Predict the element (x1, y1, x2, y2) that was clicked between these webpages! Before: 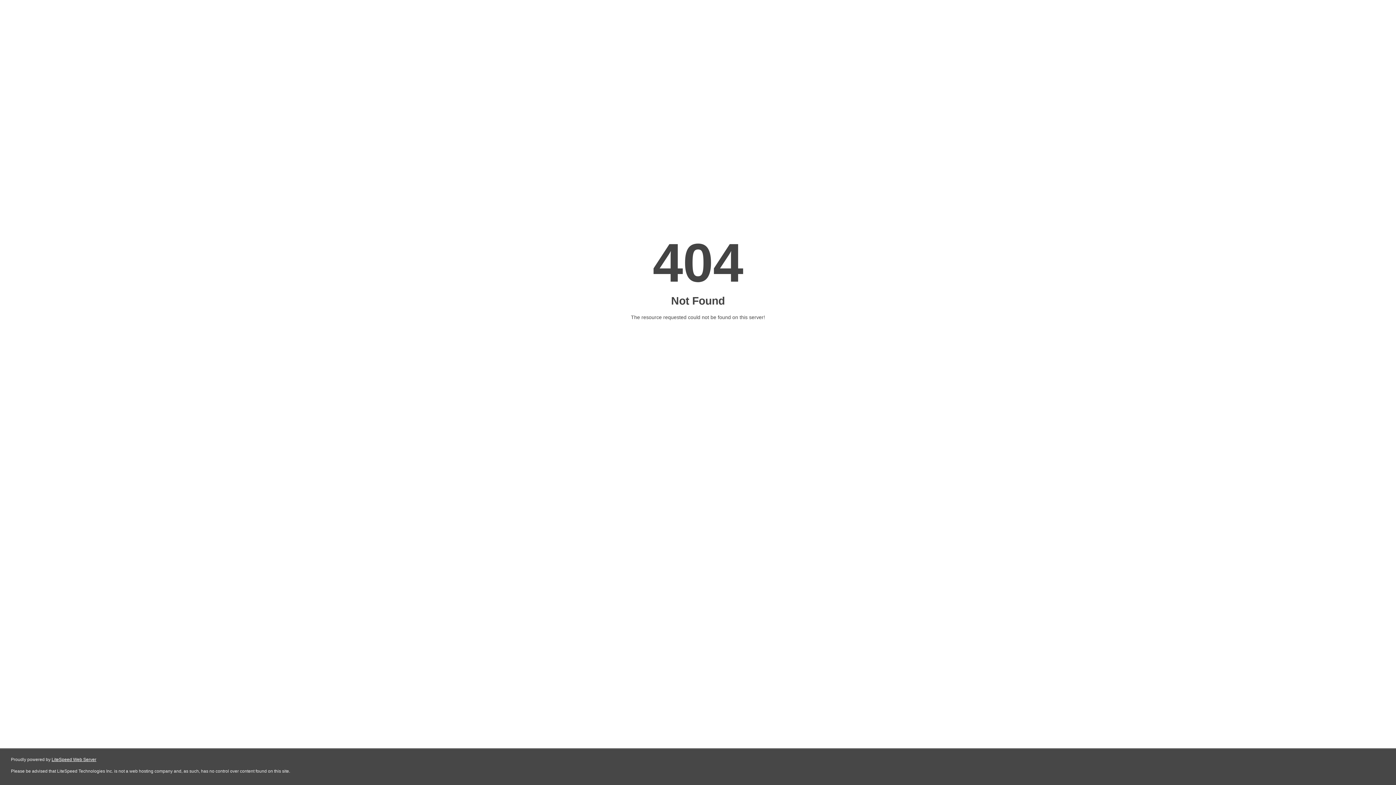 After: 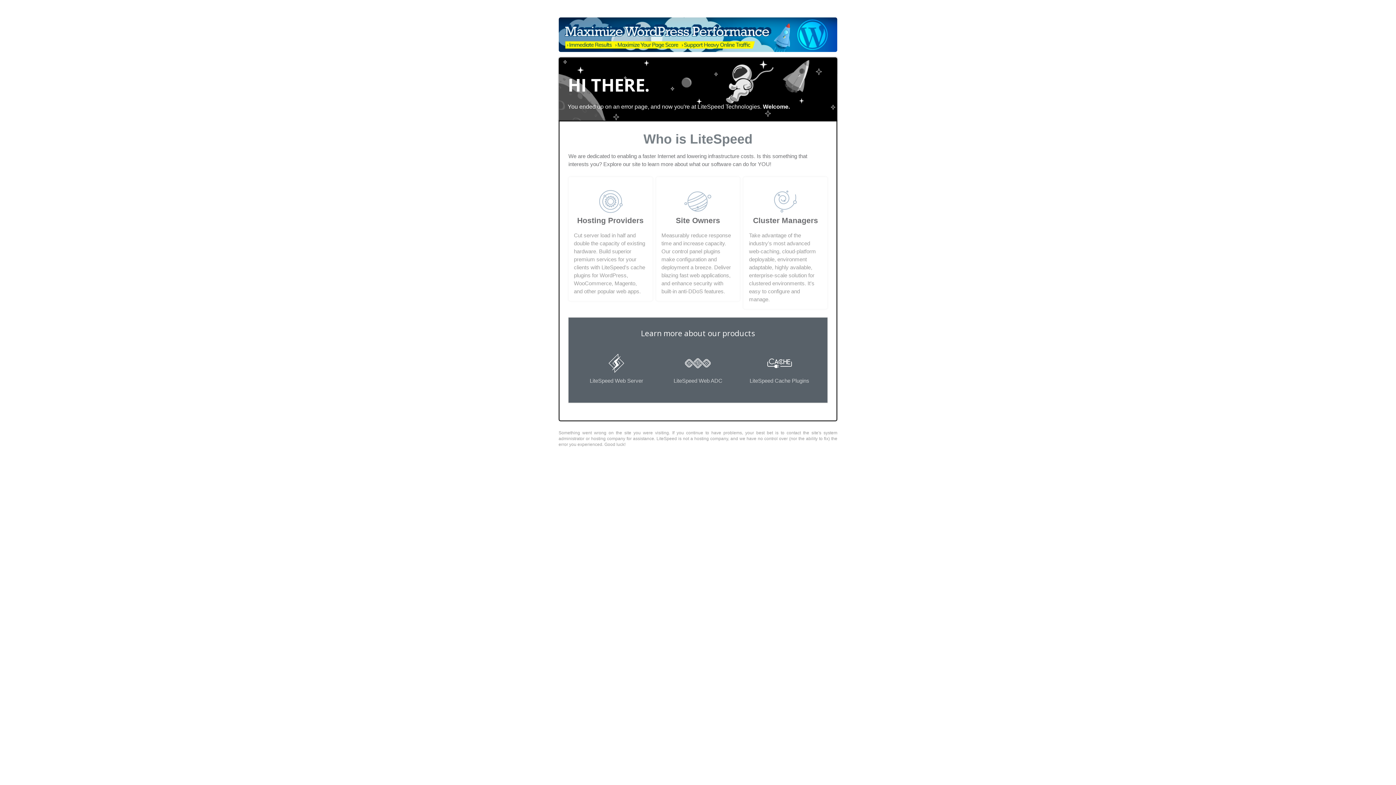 Action: label: LiteSpeed Web Server bbox: (51, 757, 96, 762)